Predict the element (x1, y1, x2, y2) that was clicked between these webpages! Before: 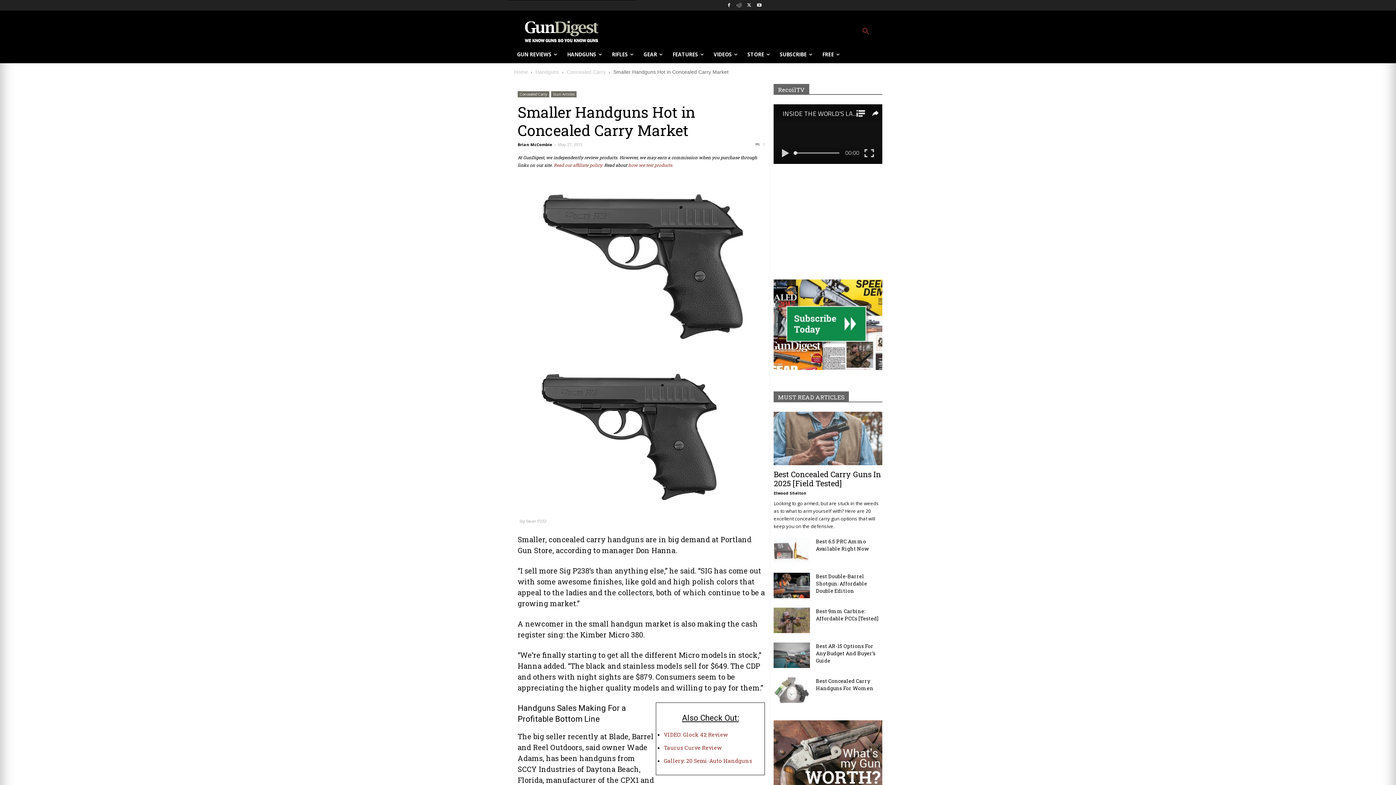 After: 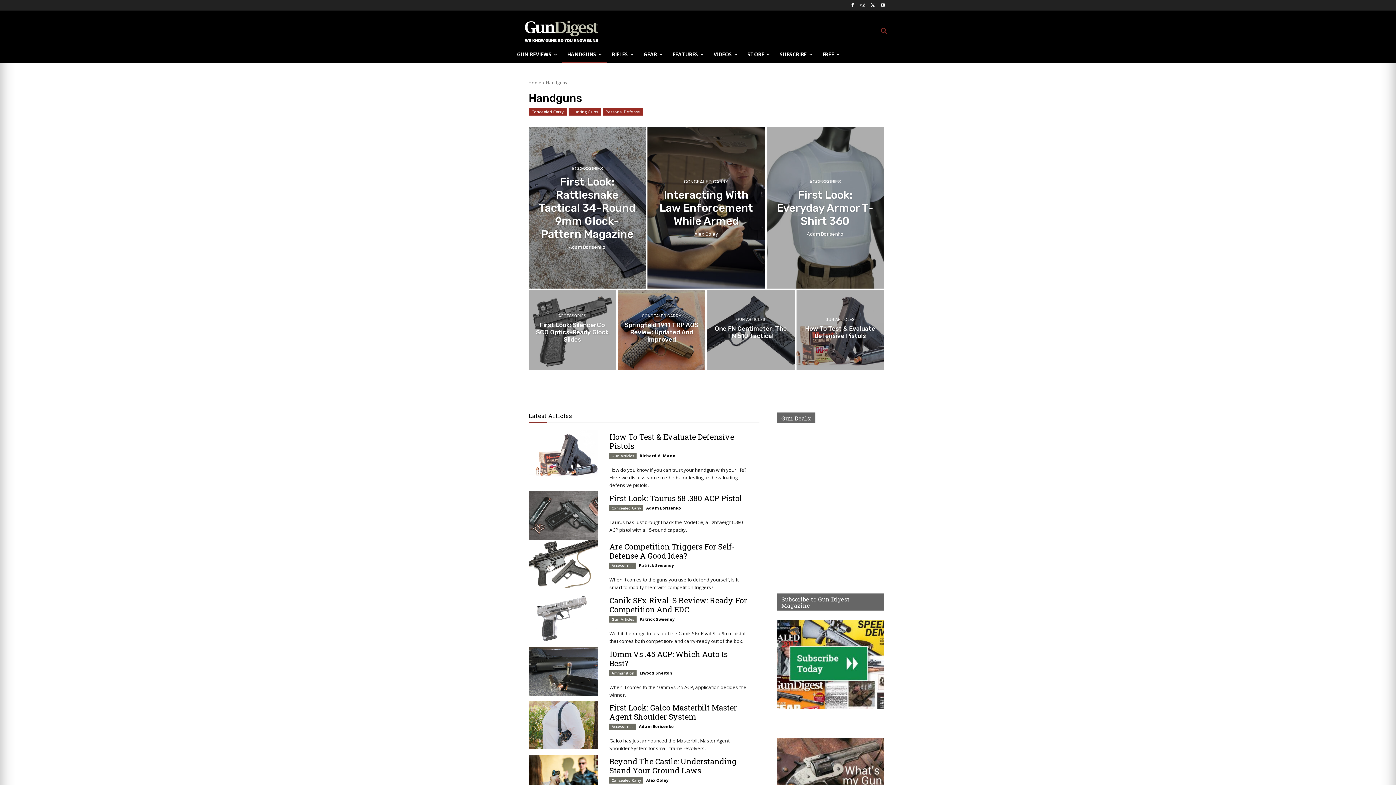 Action: label: Handguns bbox: (535, 69, 559, 74)